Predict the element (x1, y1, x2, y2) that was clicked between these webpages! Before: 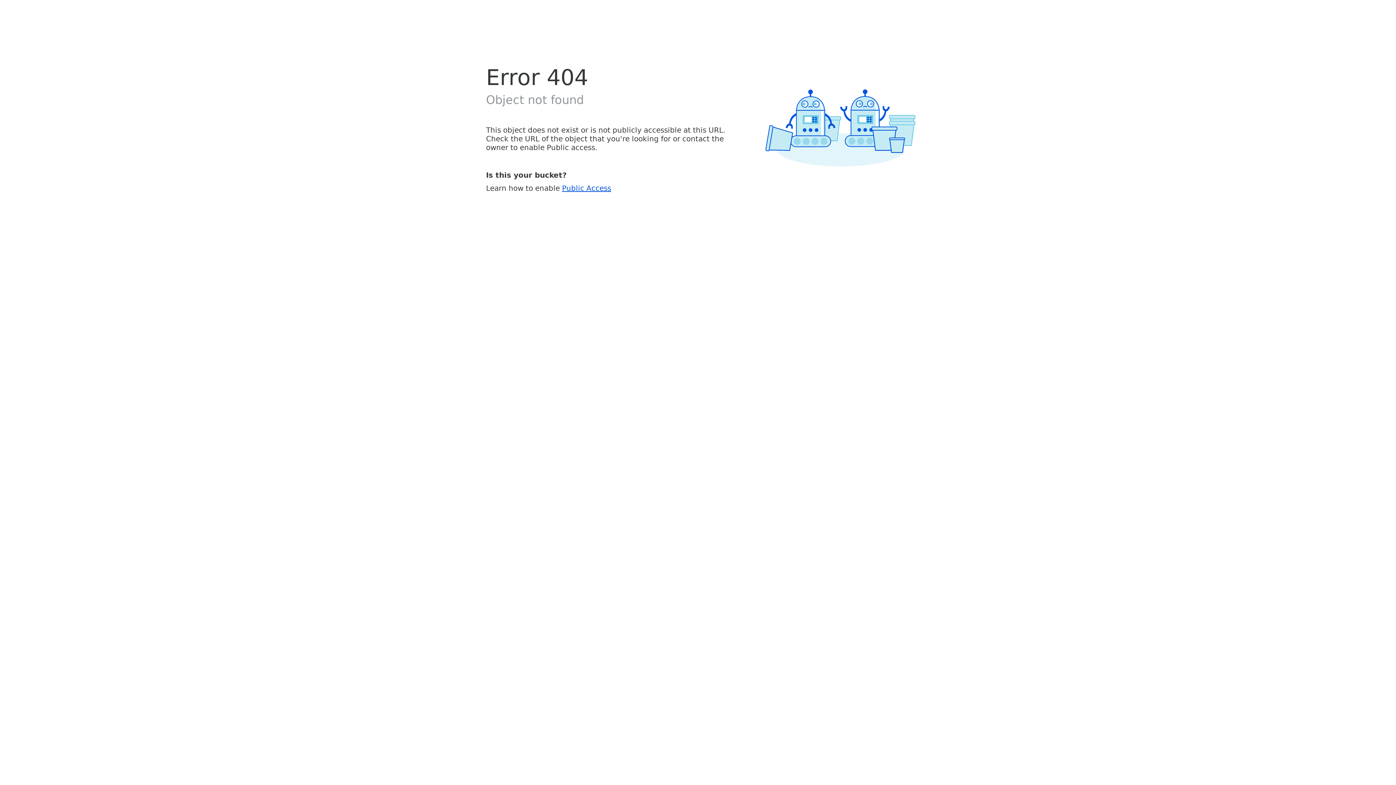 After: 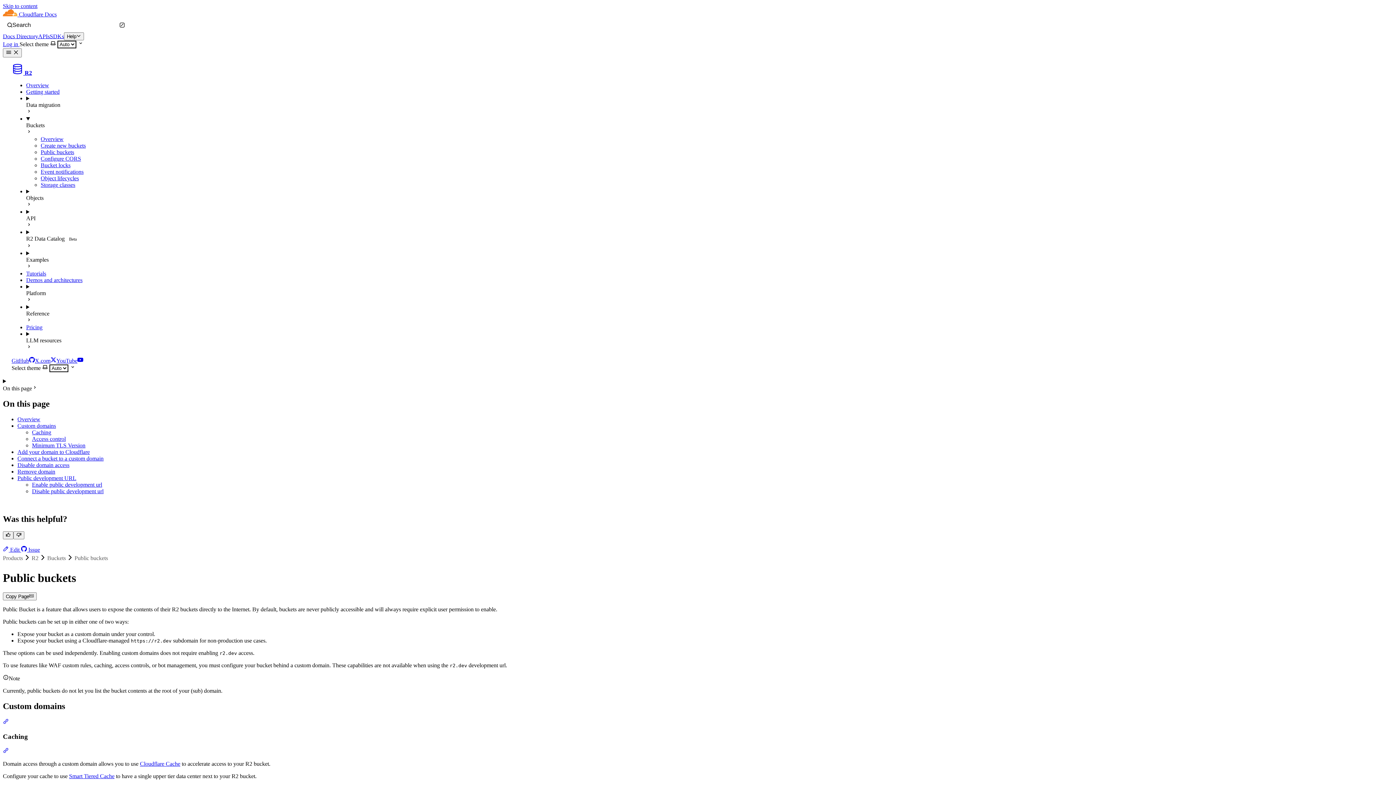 Action: bbox: (562, 183, 611, 192) label: Public Access